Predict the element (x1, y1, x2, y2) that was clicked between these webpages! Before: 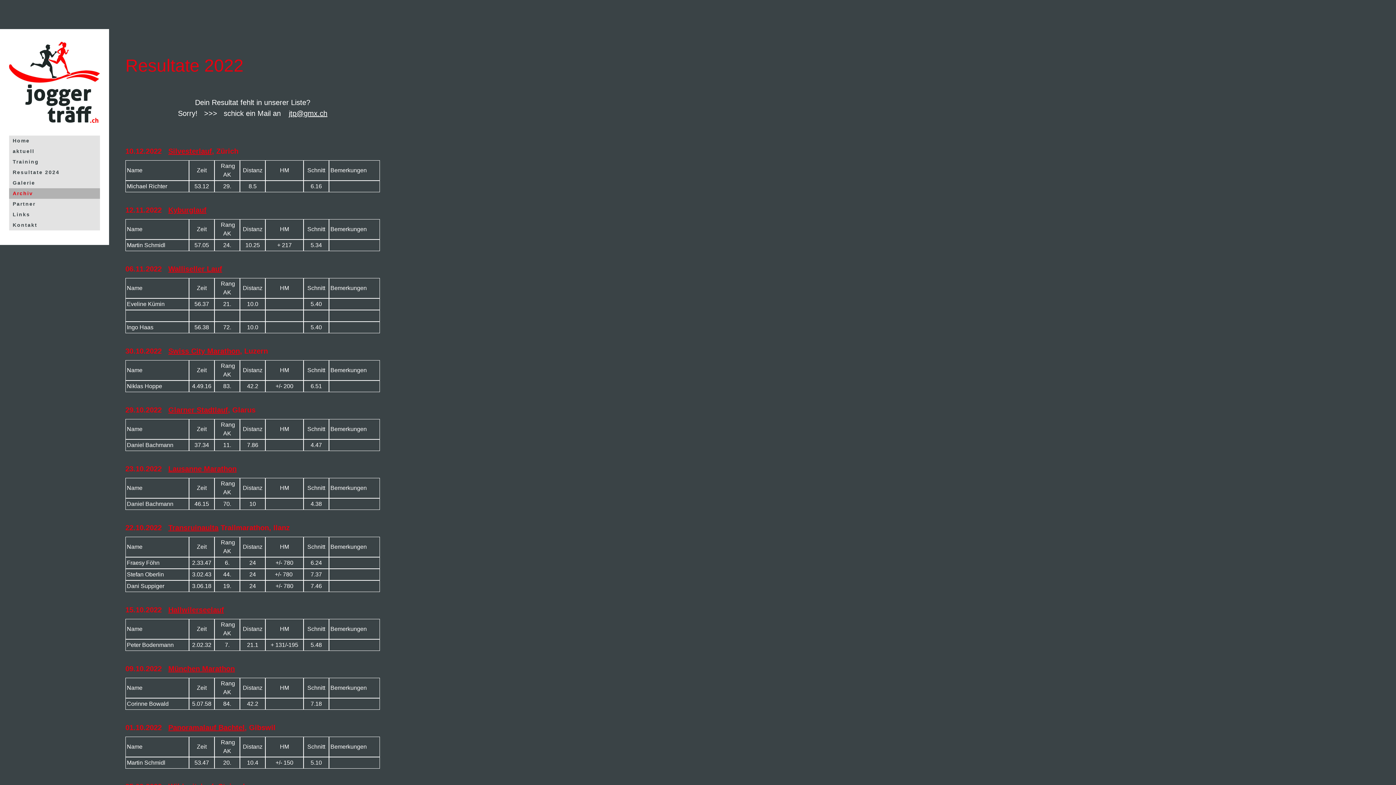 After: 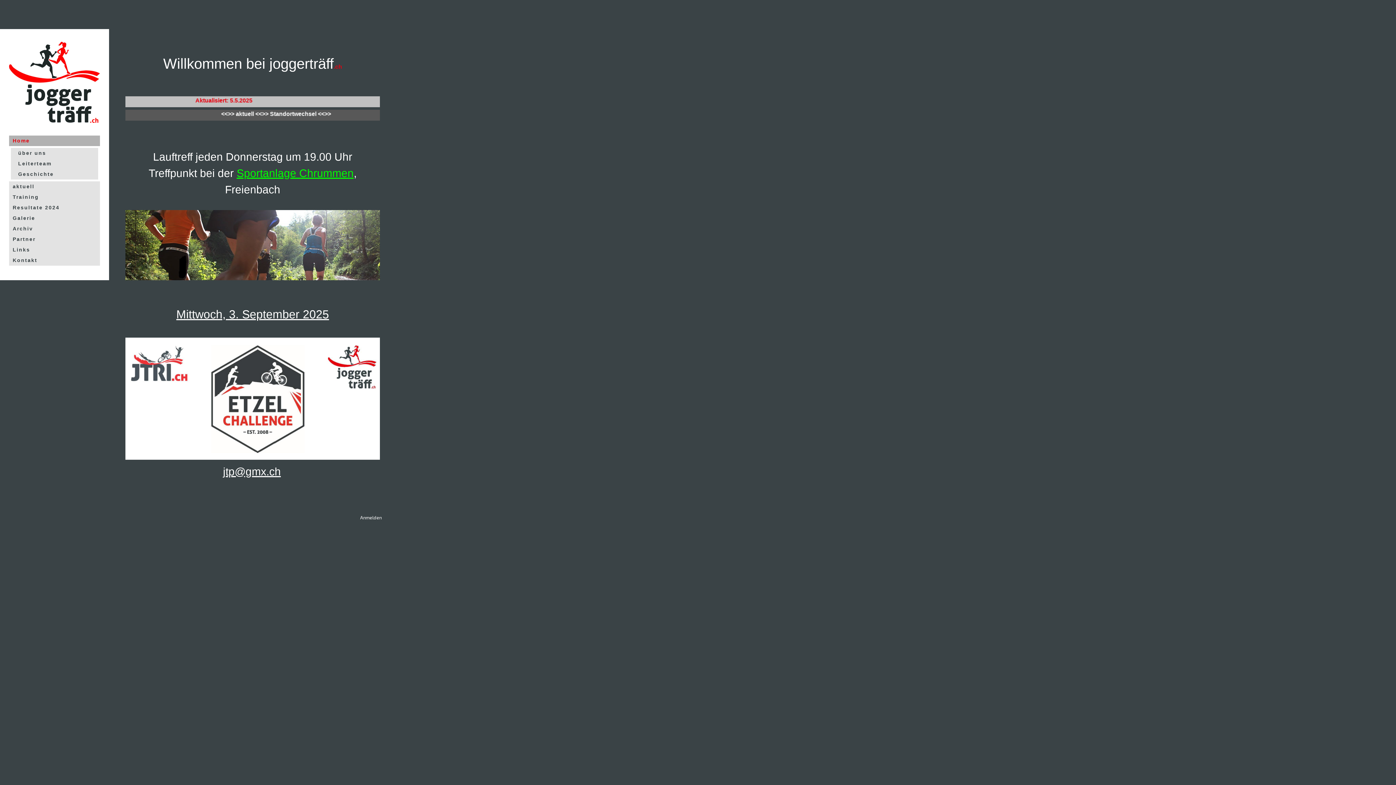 Action: bbox: (9, 135, 100, 146) label: Home